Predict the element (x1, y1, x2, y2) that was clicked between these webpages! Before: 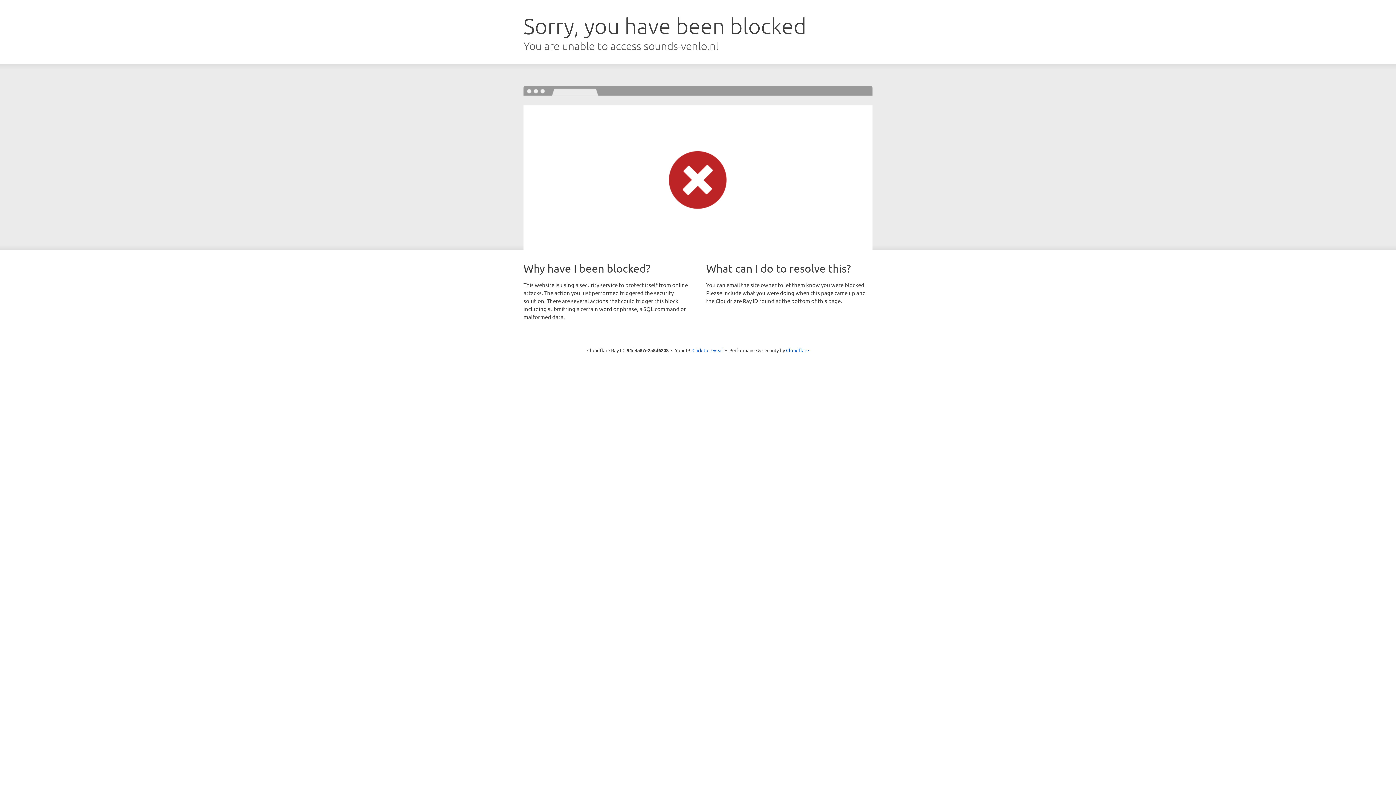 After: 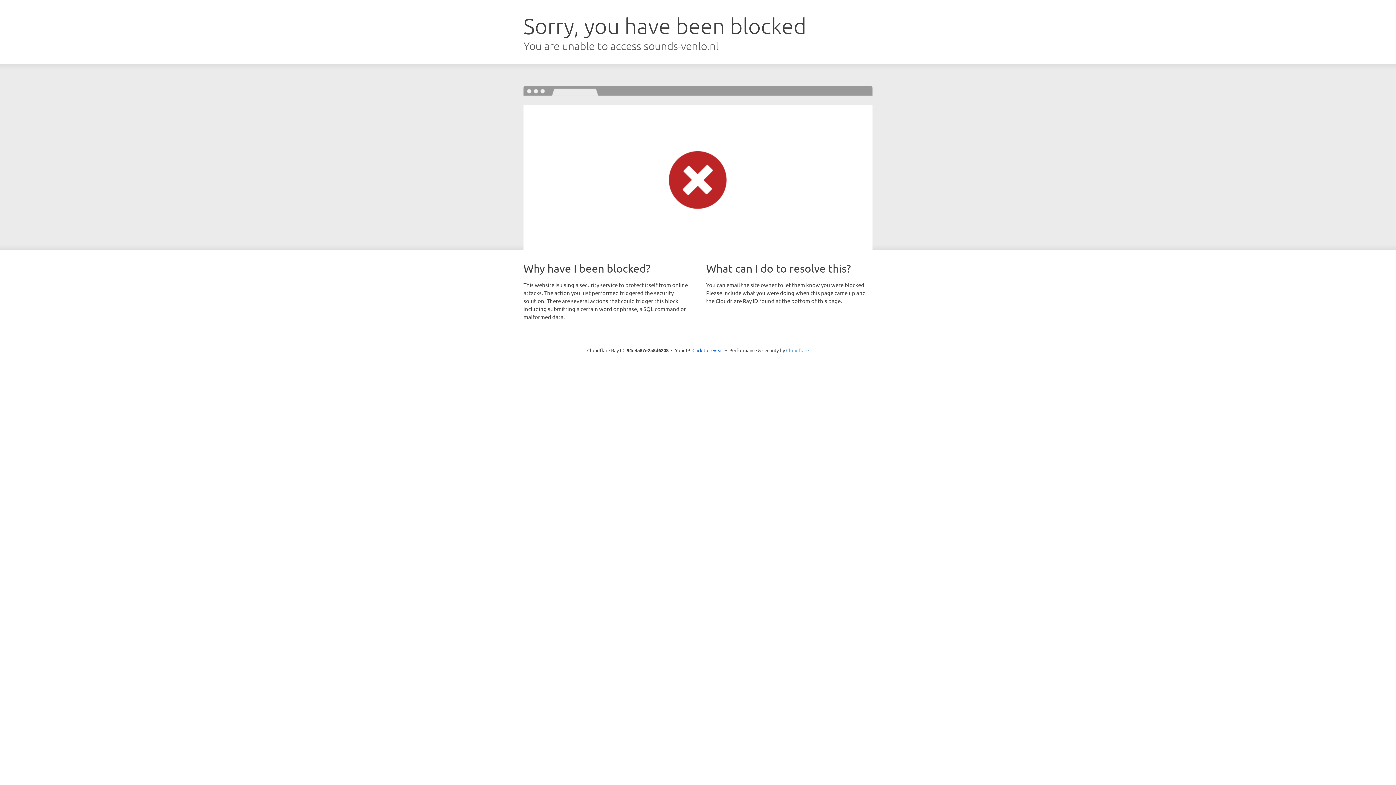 Action: bbox: (786, 347, 809, 353) label: Cloudflare